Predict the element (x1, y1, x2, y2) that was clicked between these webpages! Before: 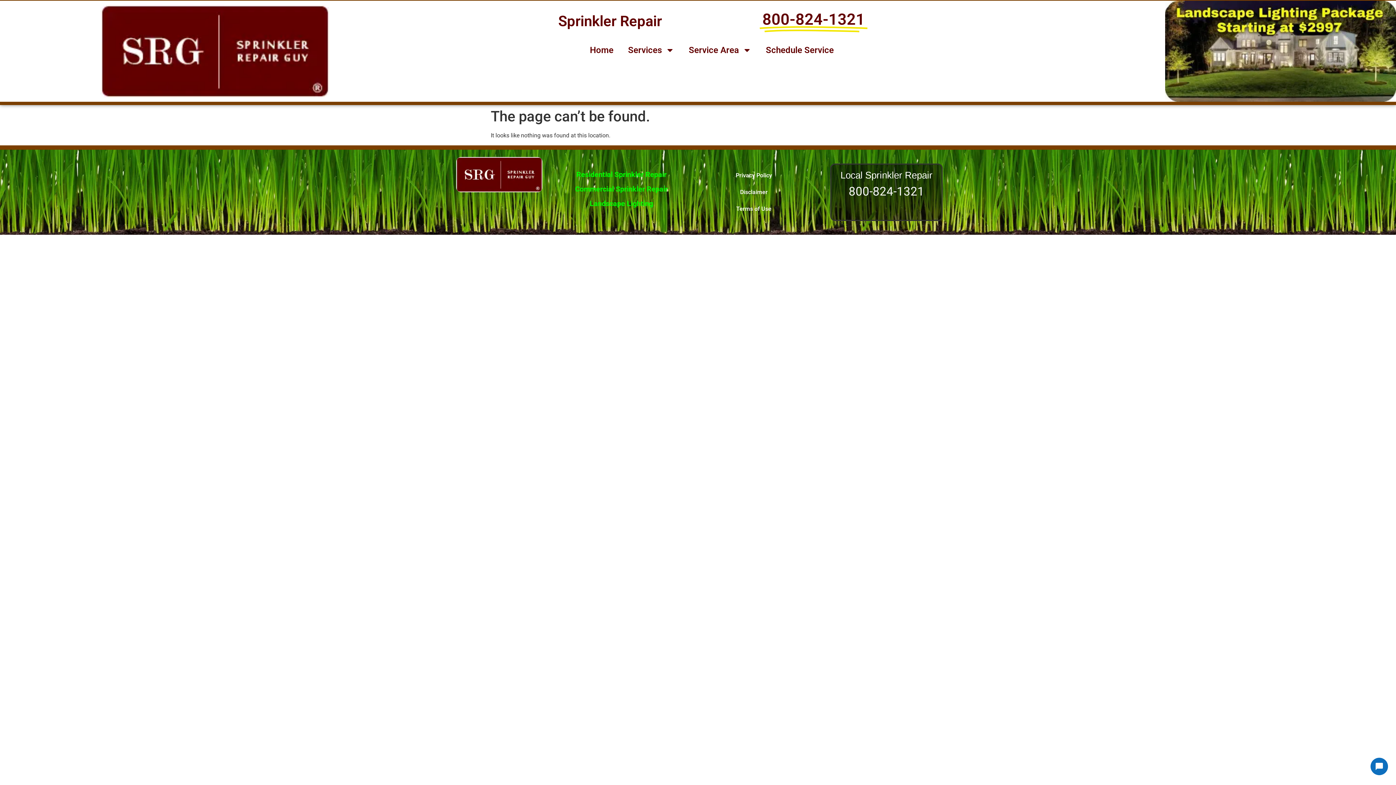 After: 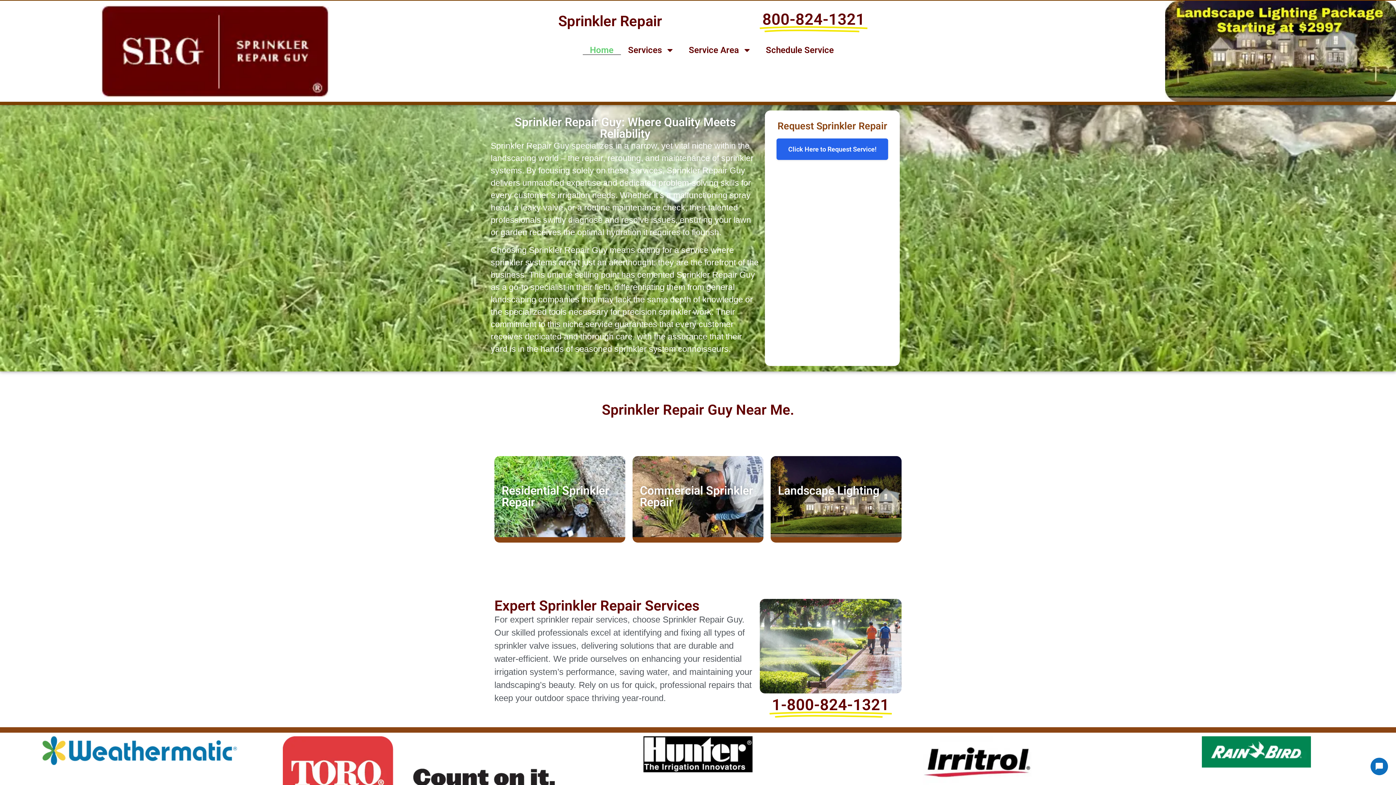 Action: bbox: (456, 156, 542, 192)